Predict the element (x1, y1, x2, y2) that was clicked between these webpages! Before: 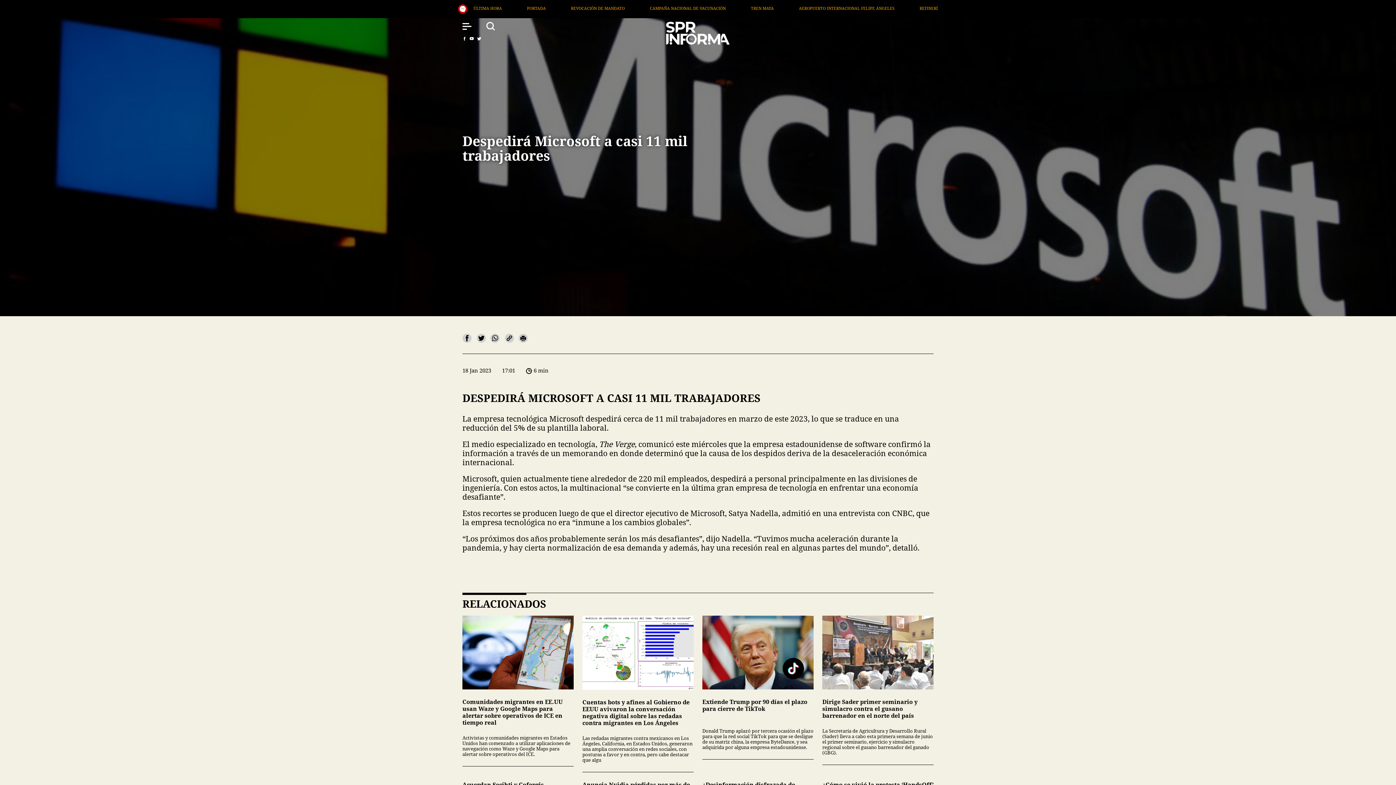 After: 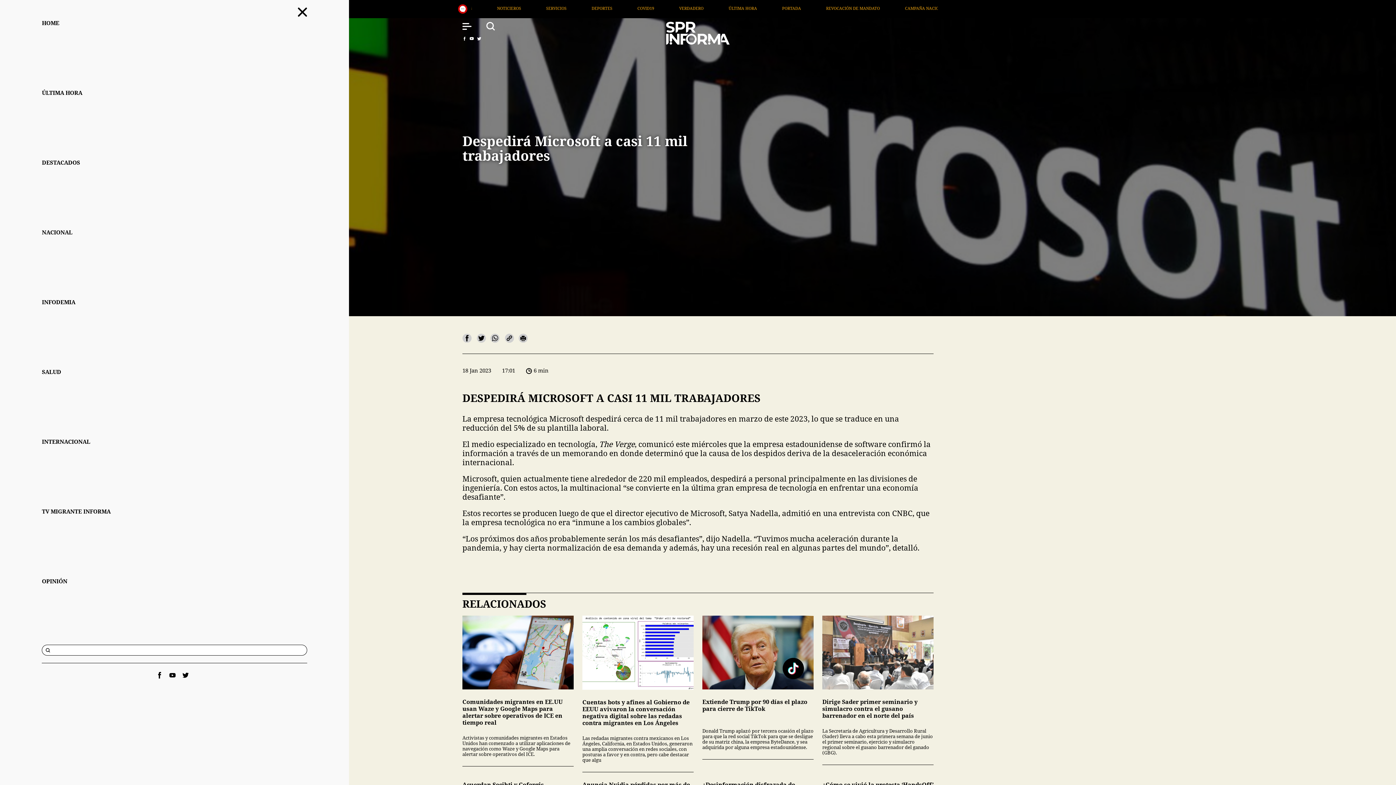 Action: bbox: (462, 21, 471, 31)